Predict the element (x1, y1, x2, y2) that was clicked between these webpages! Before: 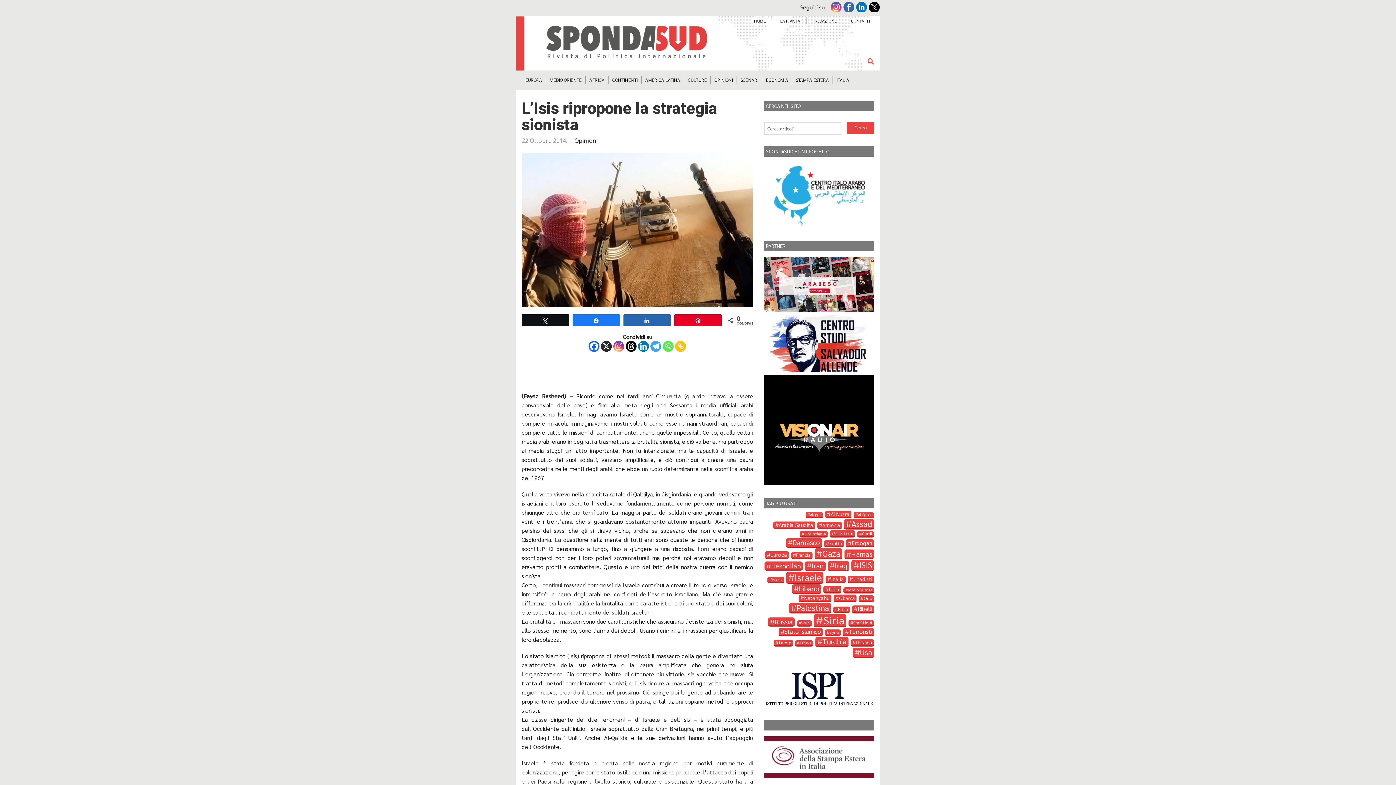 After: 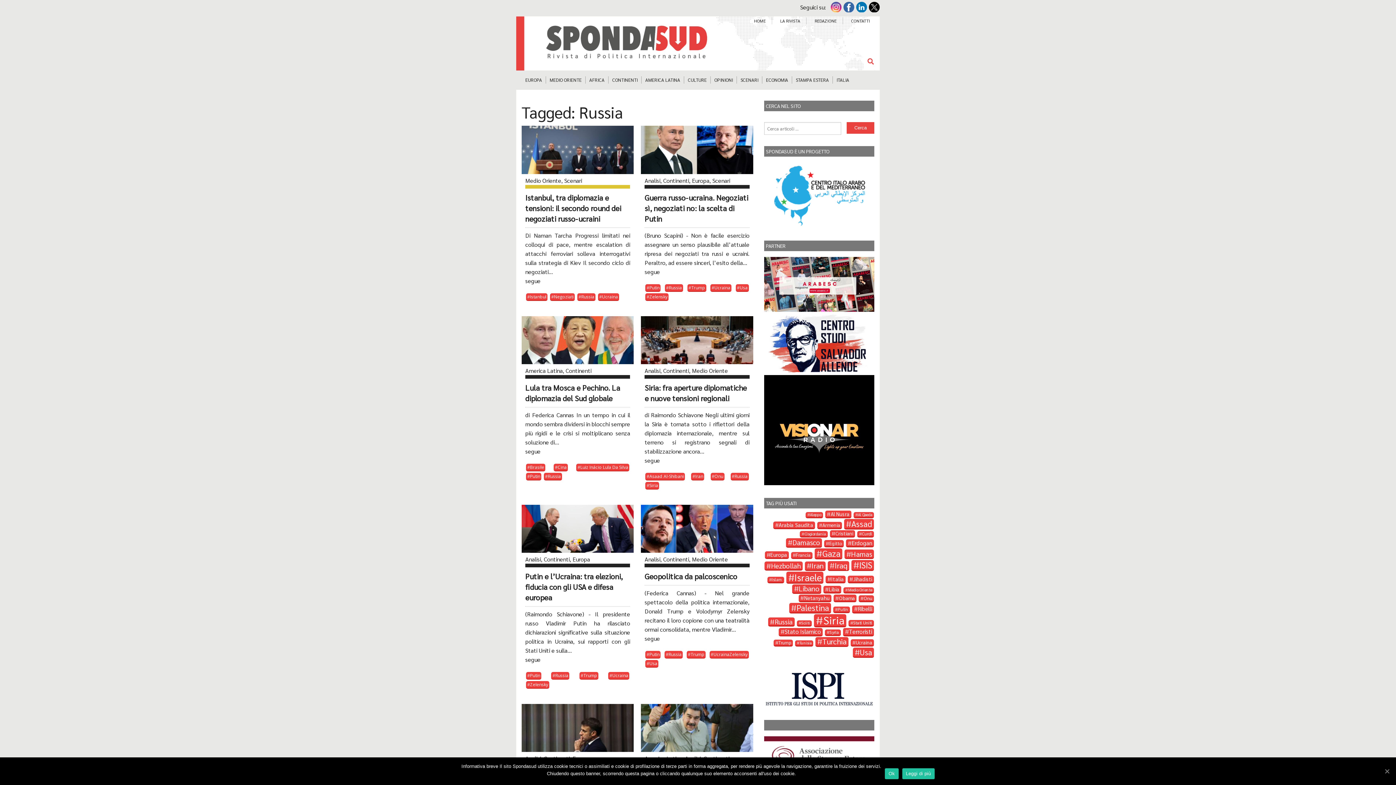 Action: bbox: (768, 617, 794, 627) label: Russia (72 elementi)